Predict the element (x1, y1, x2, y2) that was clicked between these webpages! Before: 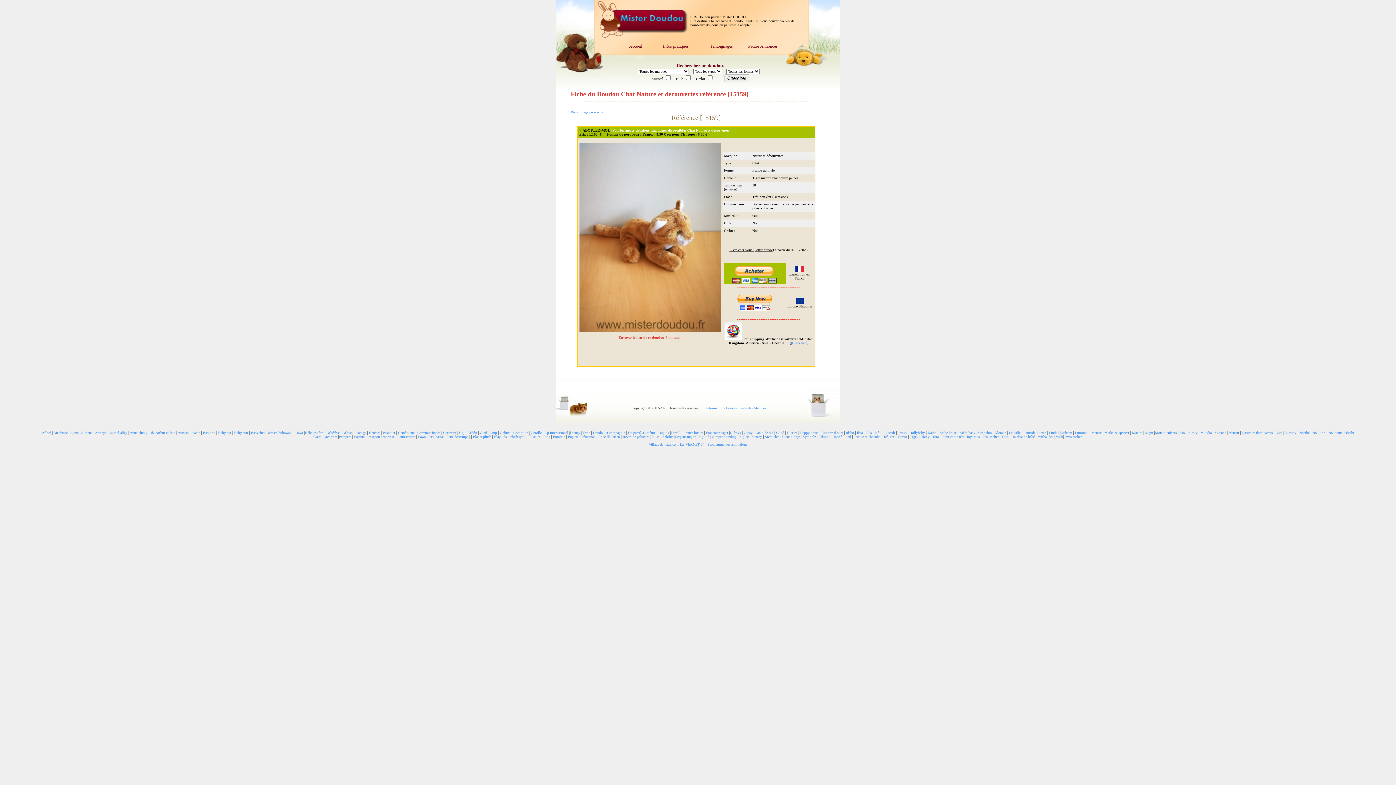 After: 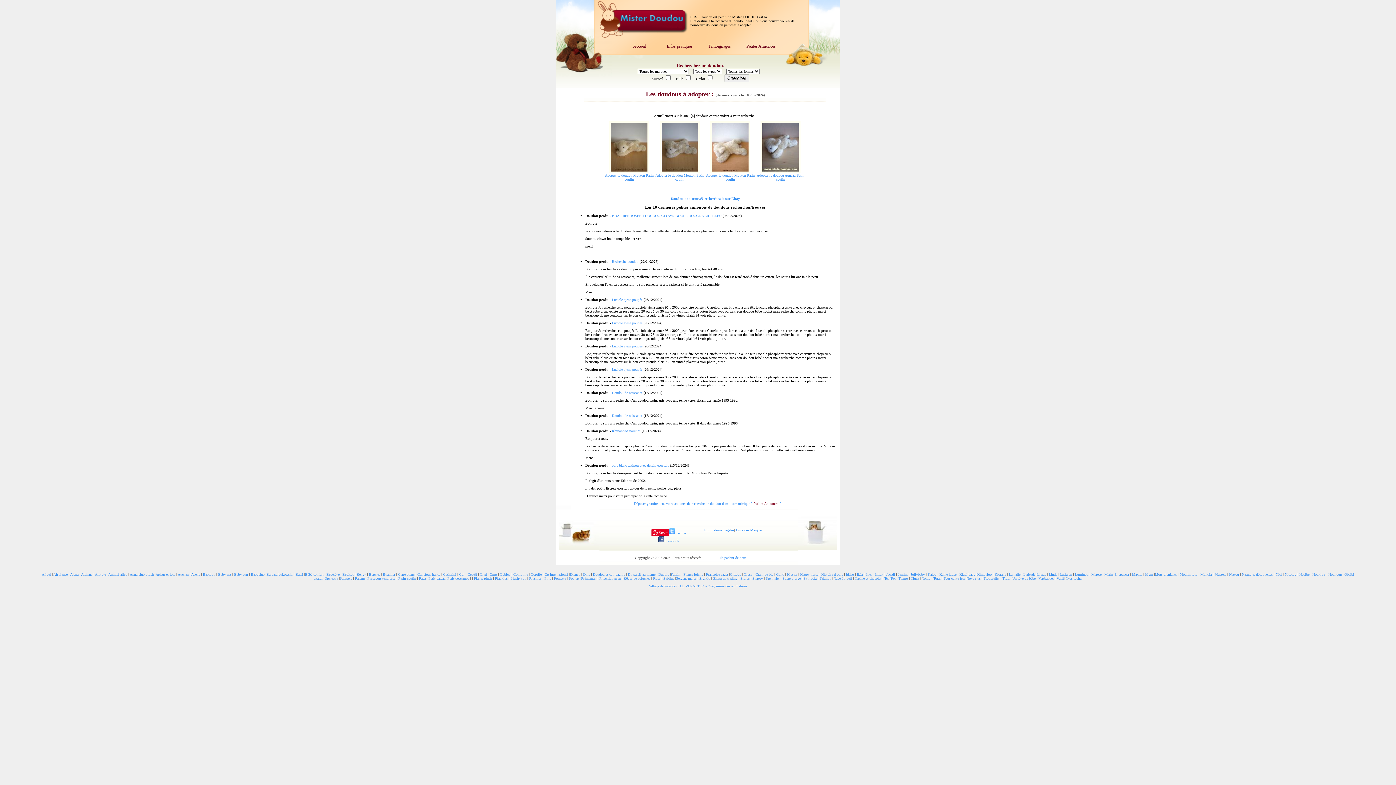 Action: label: Patin coufin bbox: (397, 434, 415, 438)